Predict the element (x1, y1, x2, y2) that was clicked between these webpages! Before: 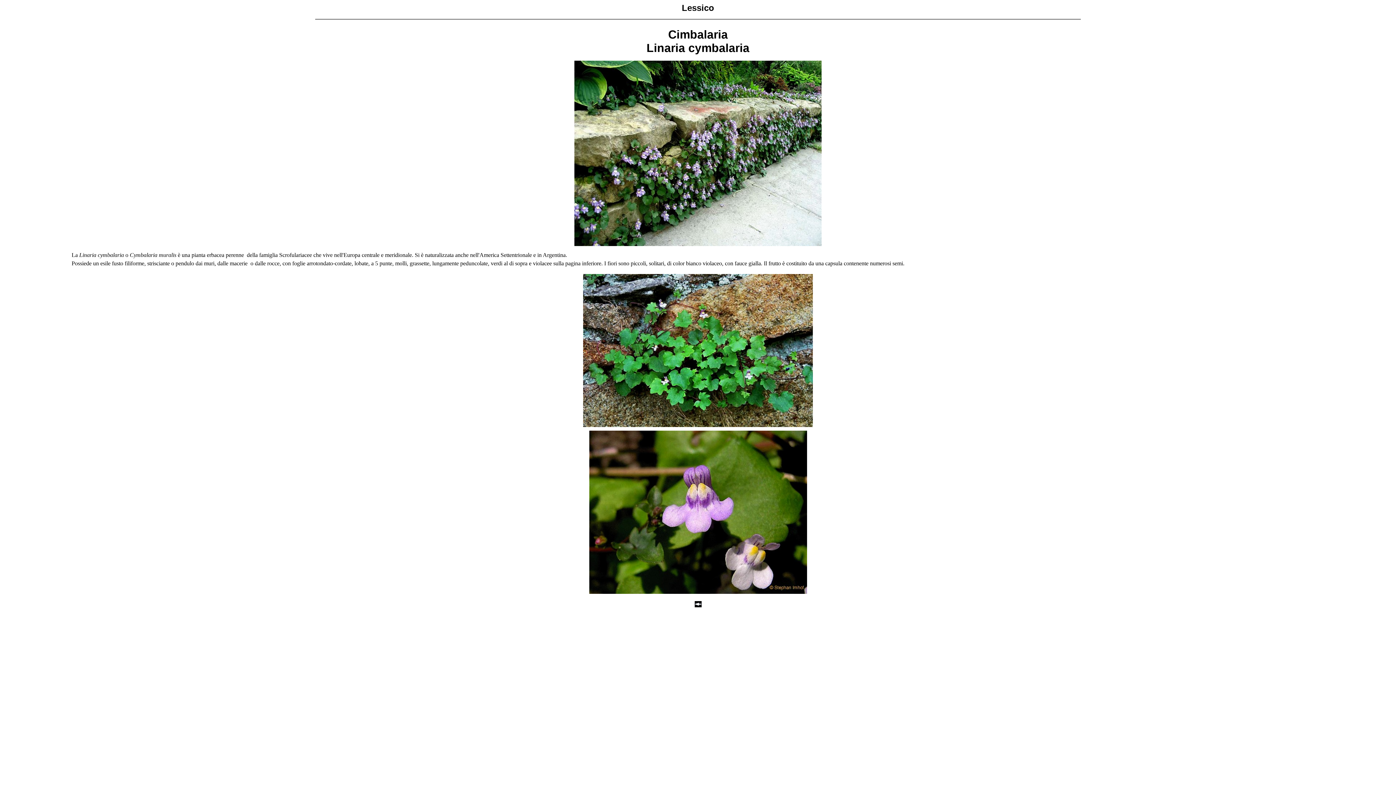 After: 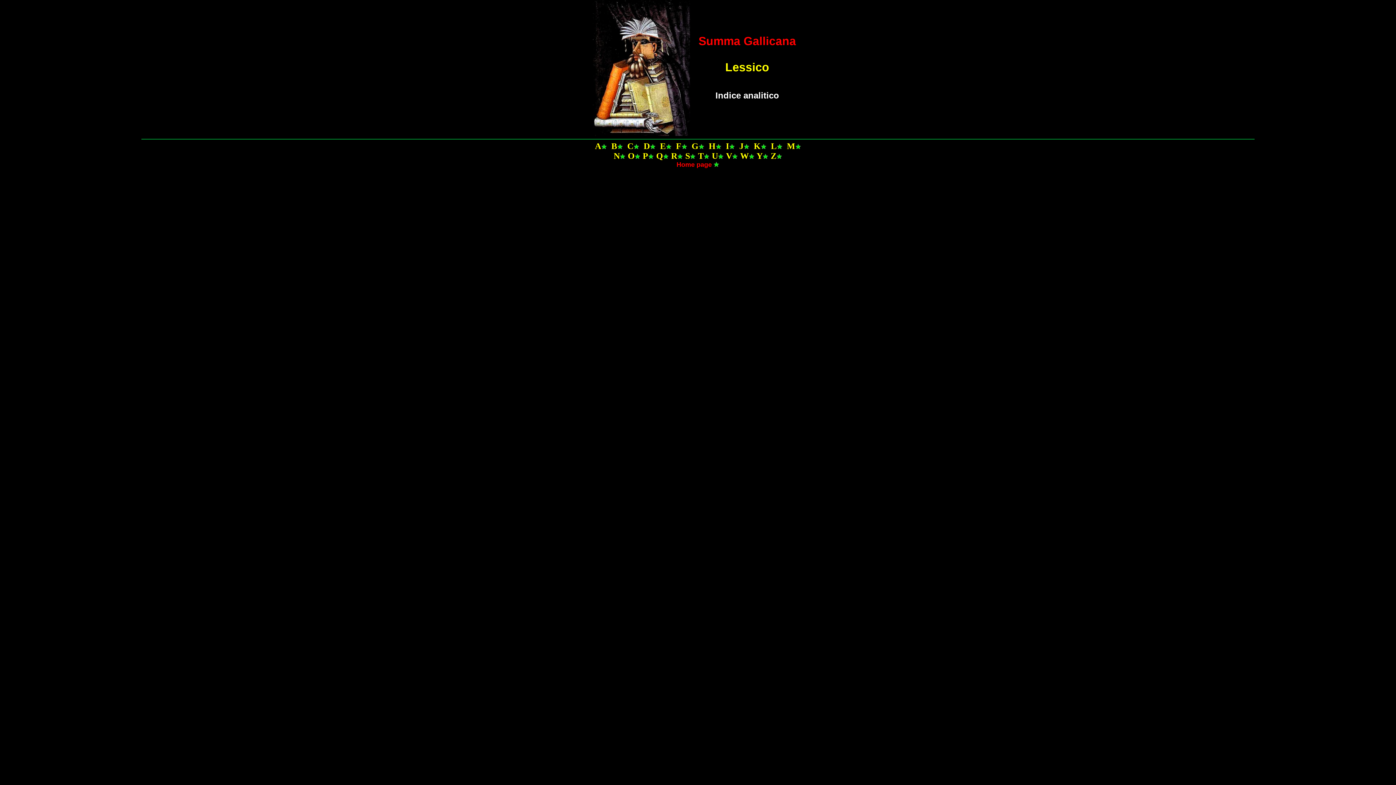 Action: bbox: (694, 602, 701, 608)